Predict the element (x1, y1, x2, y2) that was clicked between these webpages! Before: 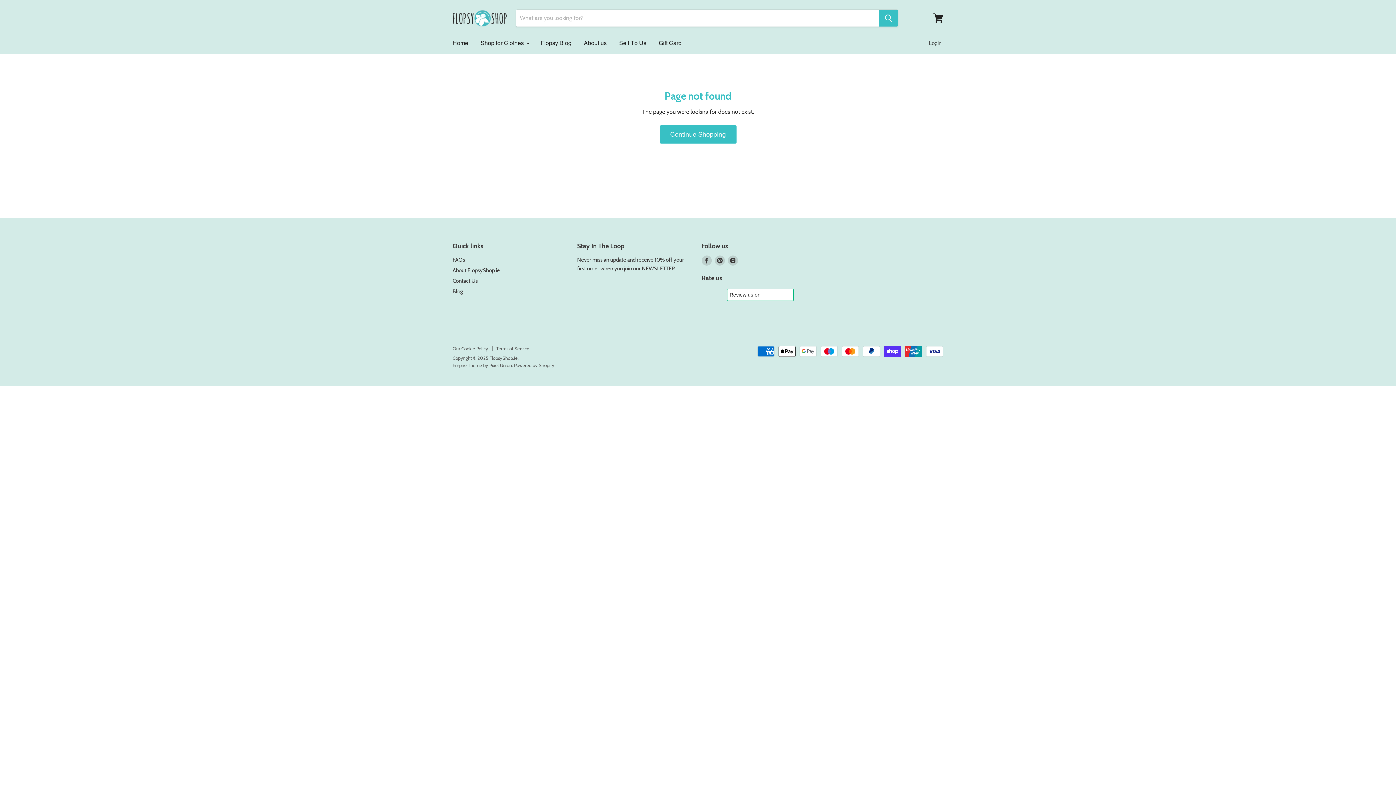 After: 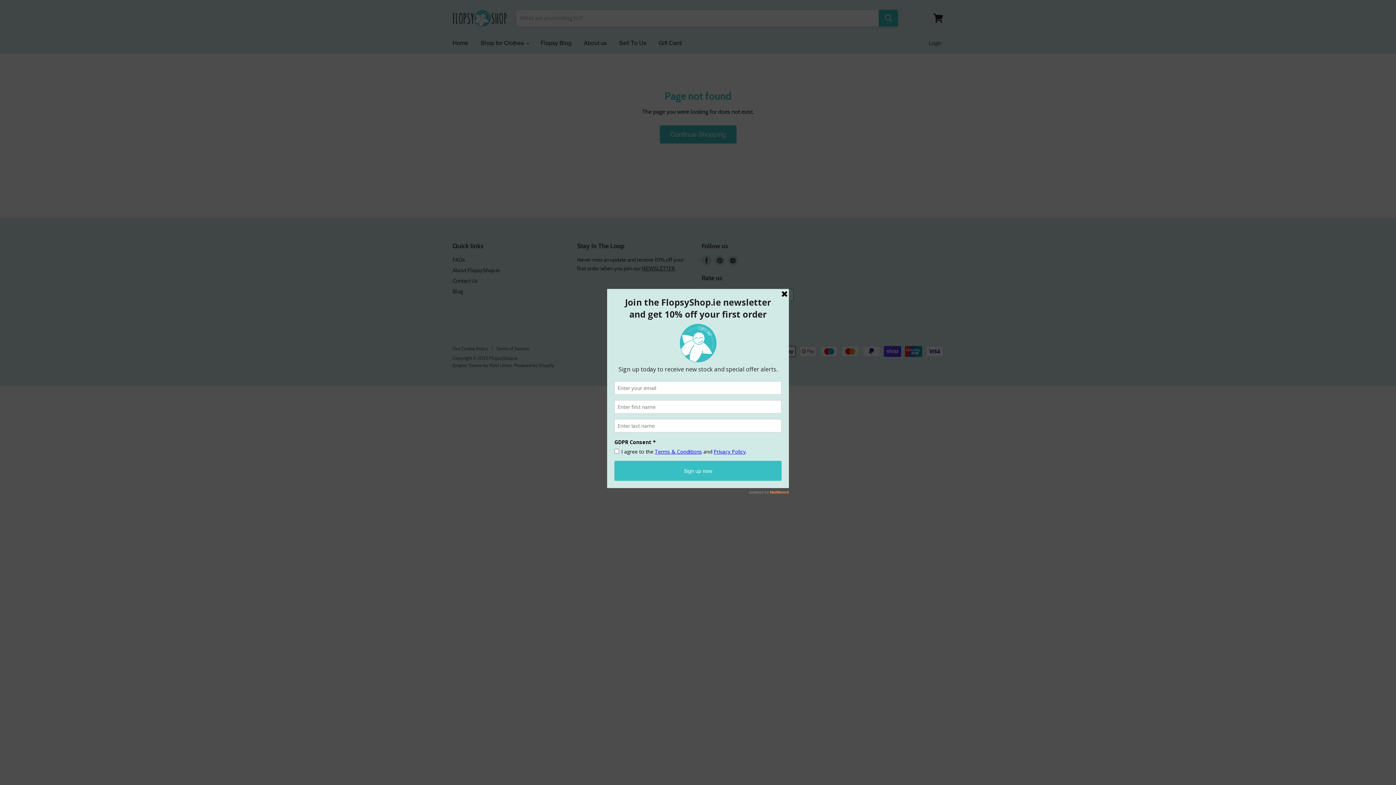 Action: label: NEWSLETTER bbox: (642, 265, 675, 271)